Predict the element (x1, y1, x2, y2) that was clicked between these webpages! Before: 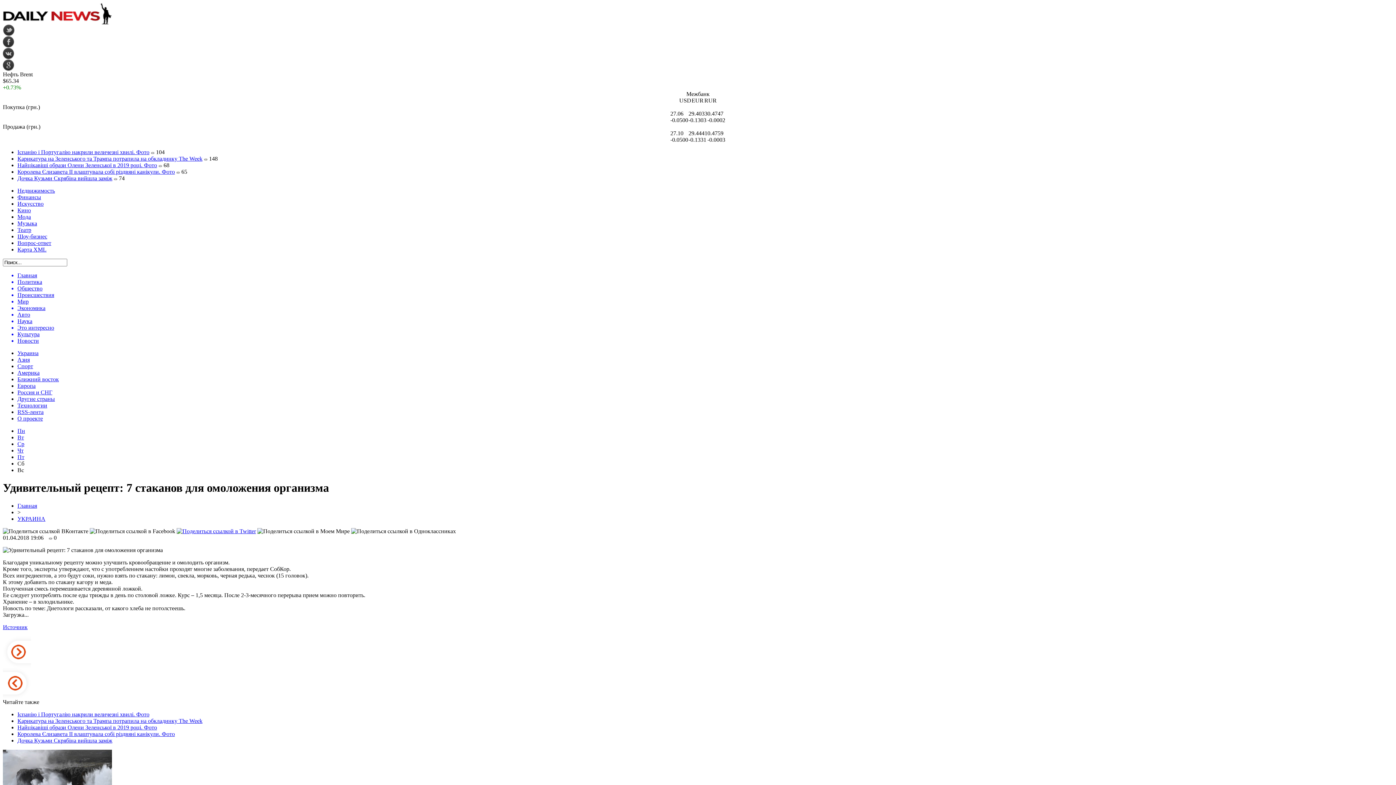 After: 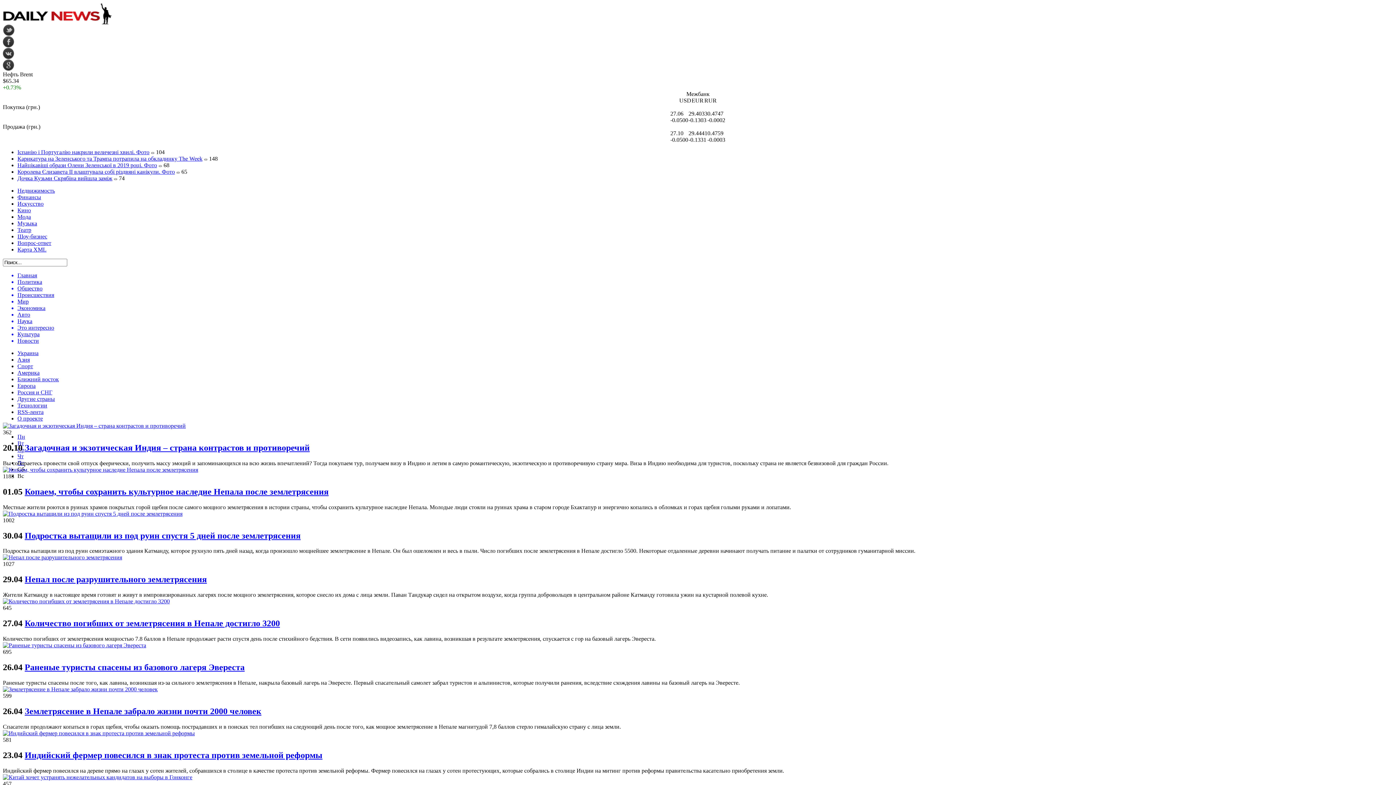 Action: label: Азия bbox: (17, 356, 29, 362)